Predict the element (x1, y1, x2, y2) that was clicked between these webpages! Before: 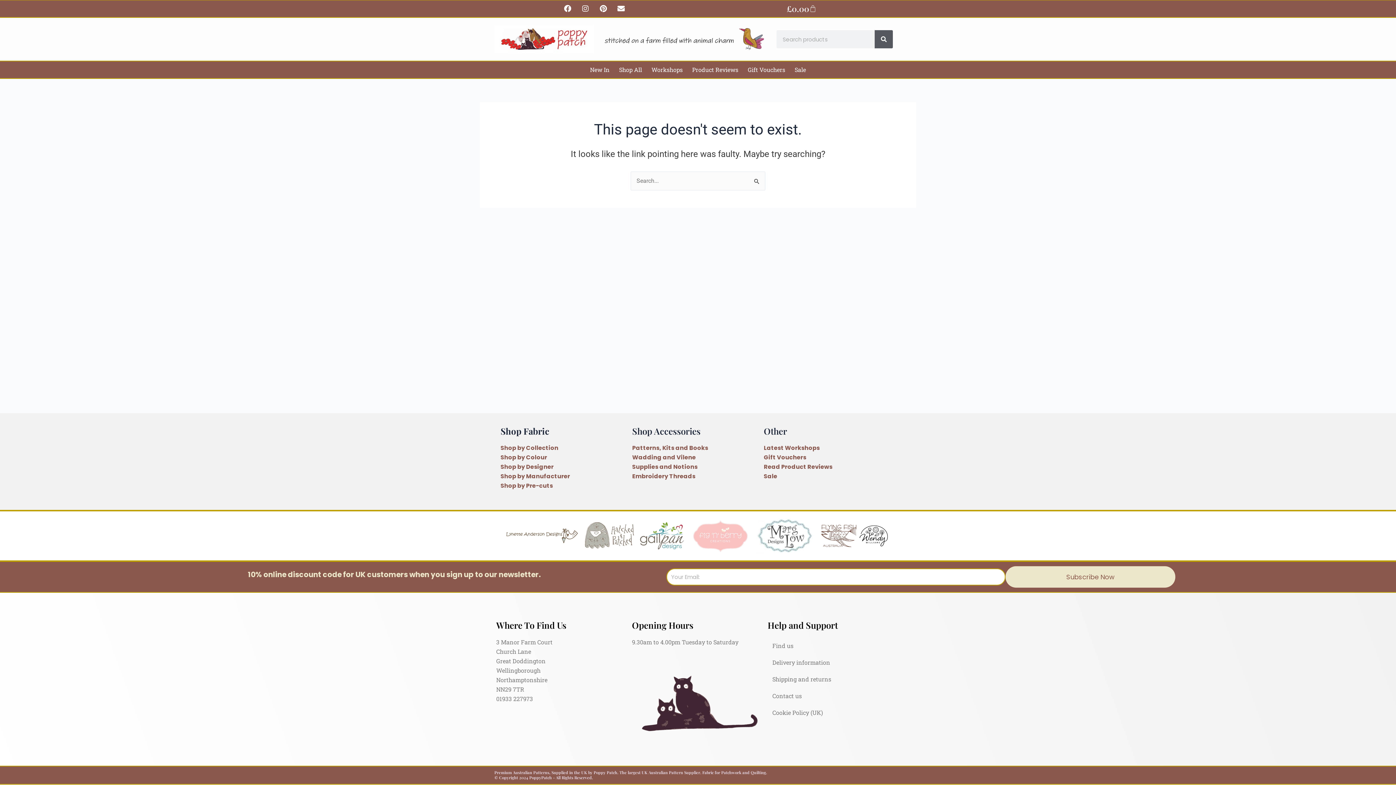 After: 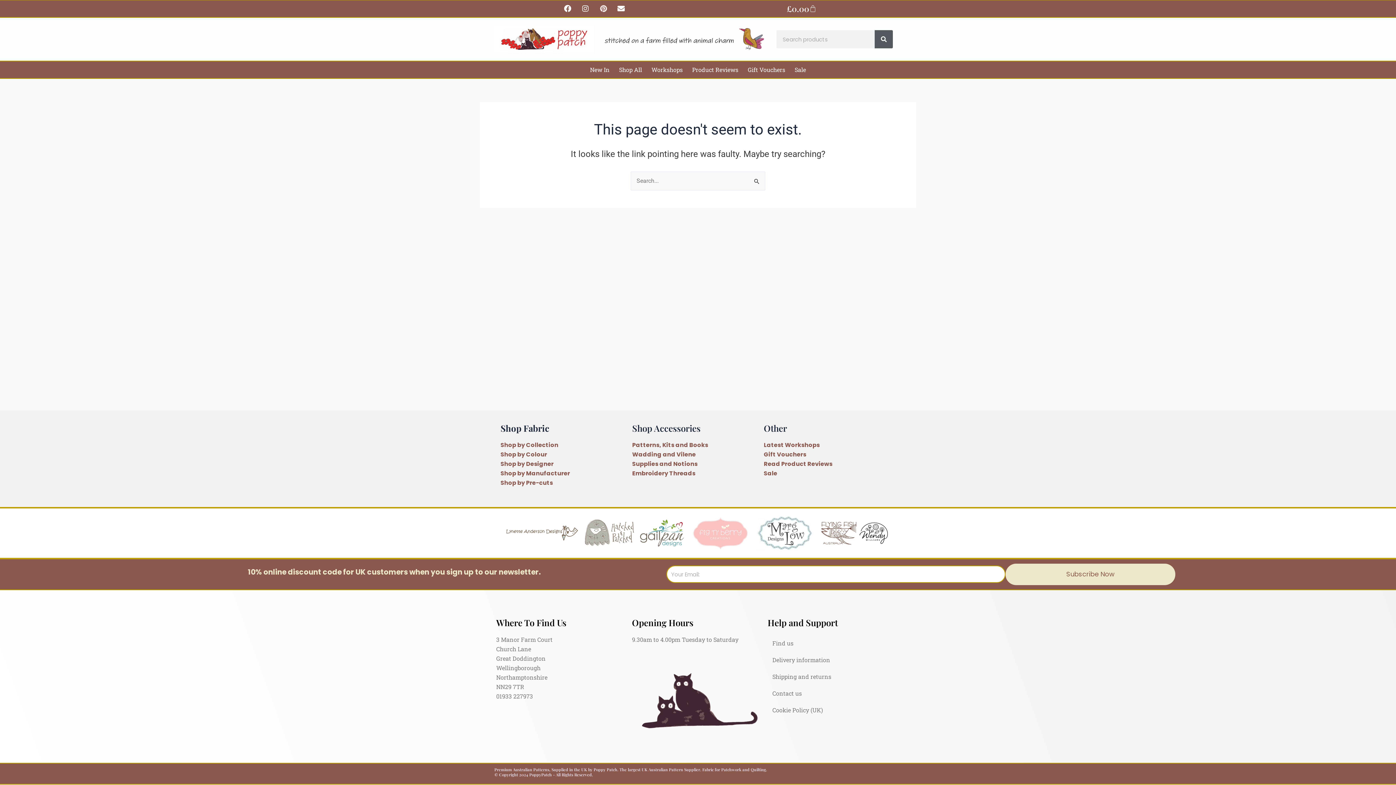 Action: bbox: (596, 1, 610, 16) label: Pinterest